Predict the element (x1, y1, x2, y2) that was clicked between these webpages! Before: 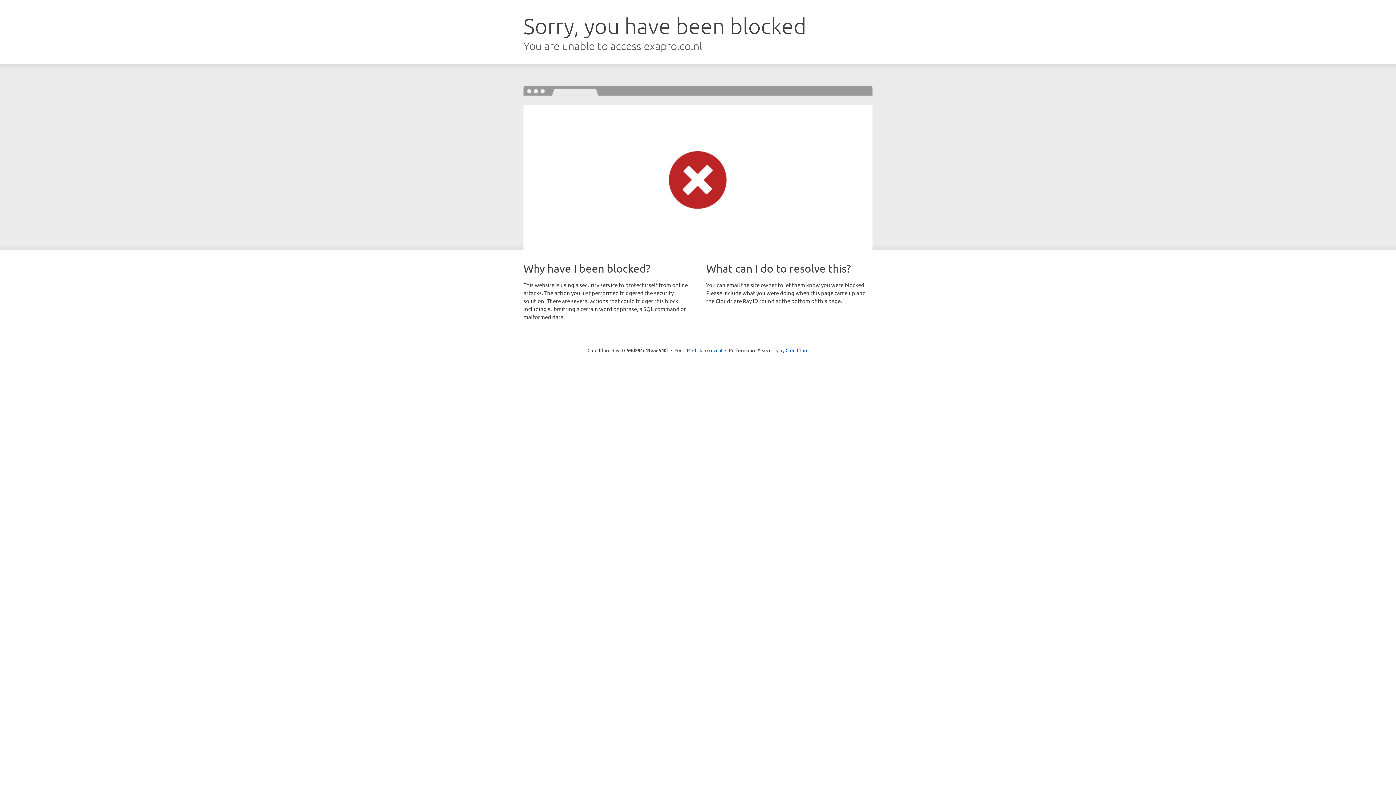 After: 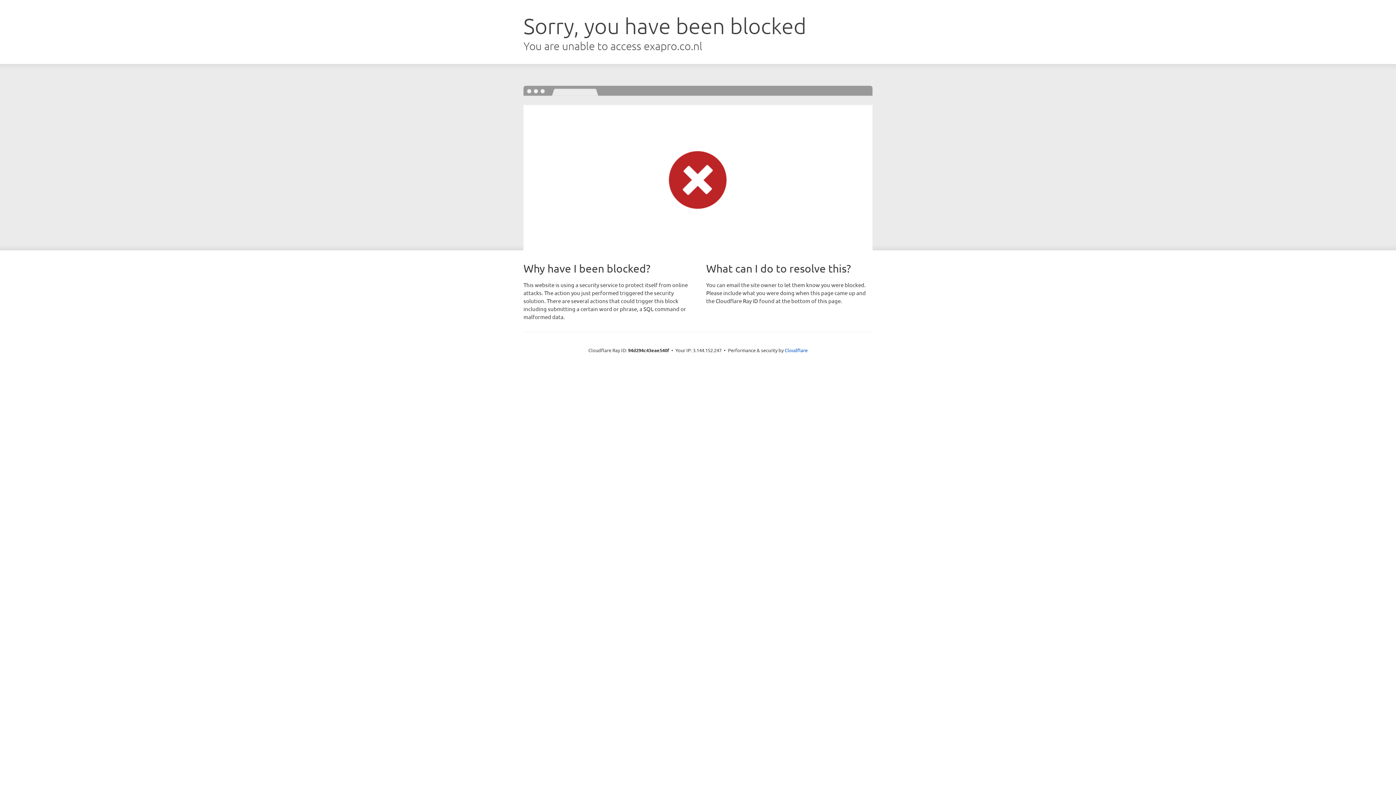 Action: bbox: (692, 346, 722, 353) label: Click to reveal